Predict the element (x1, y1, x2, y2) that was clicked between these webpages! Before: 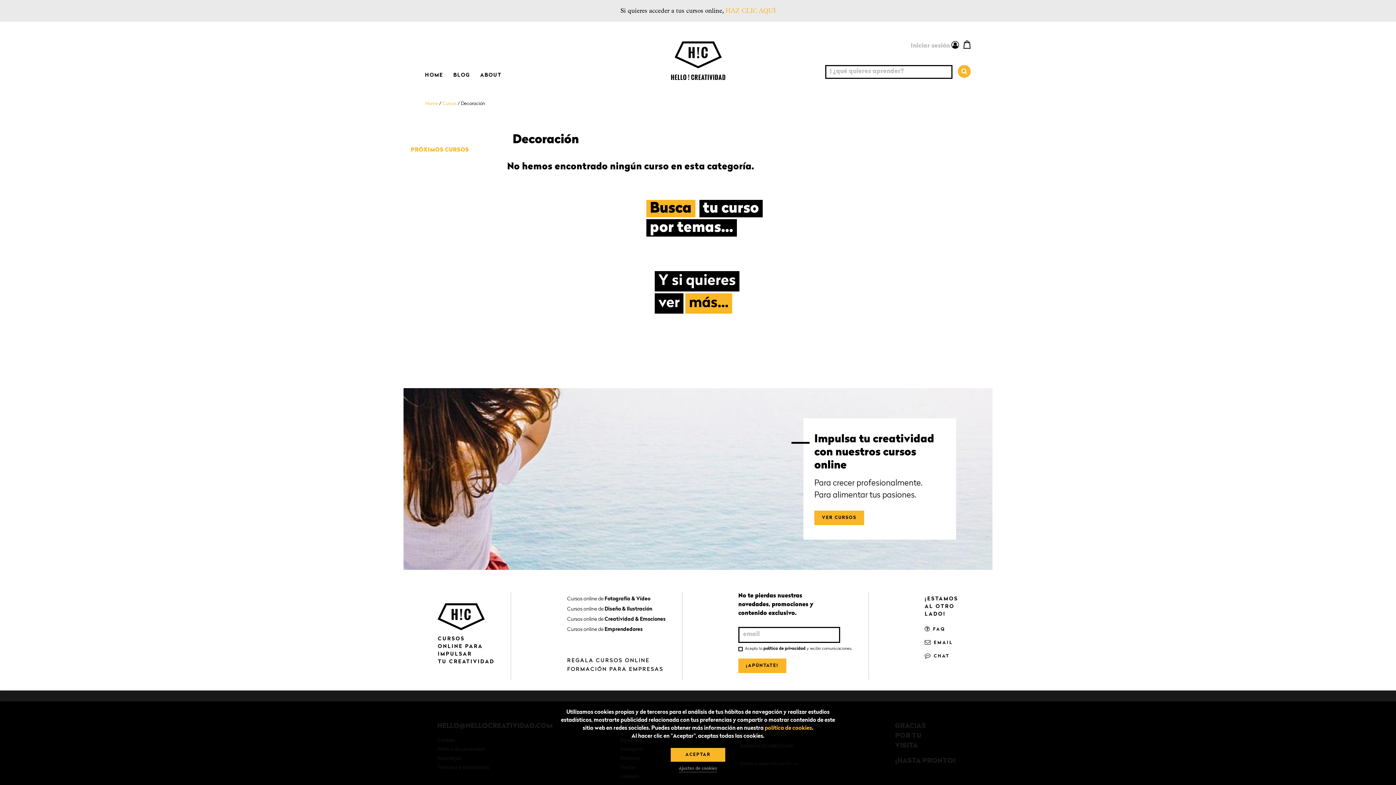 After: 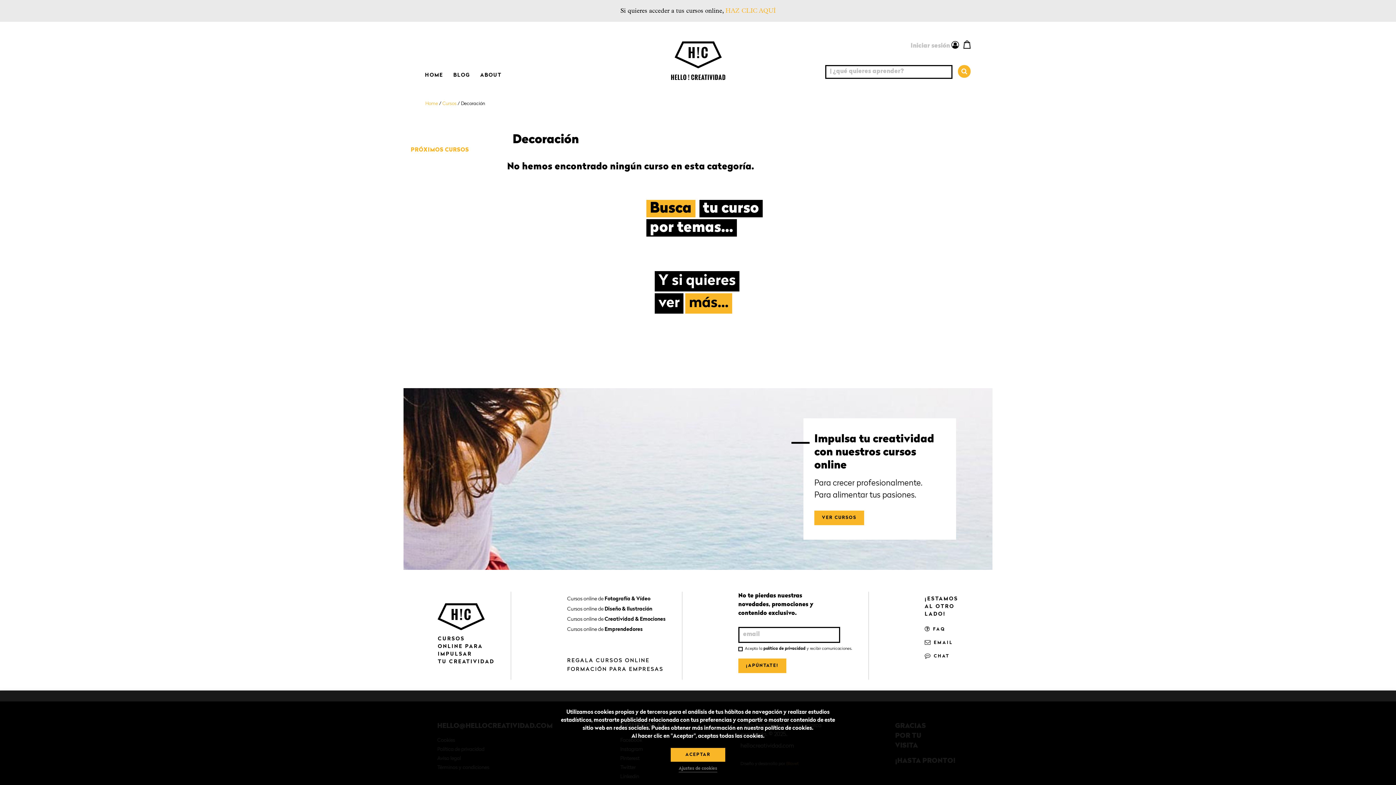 Action: label: política de cookies bbox: (764, 726, 812, 731)